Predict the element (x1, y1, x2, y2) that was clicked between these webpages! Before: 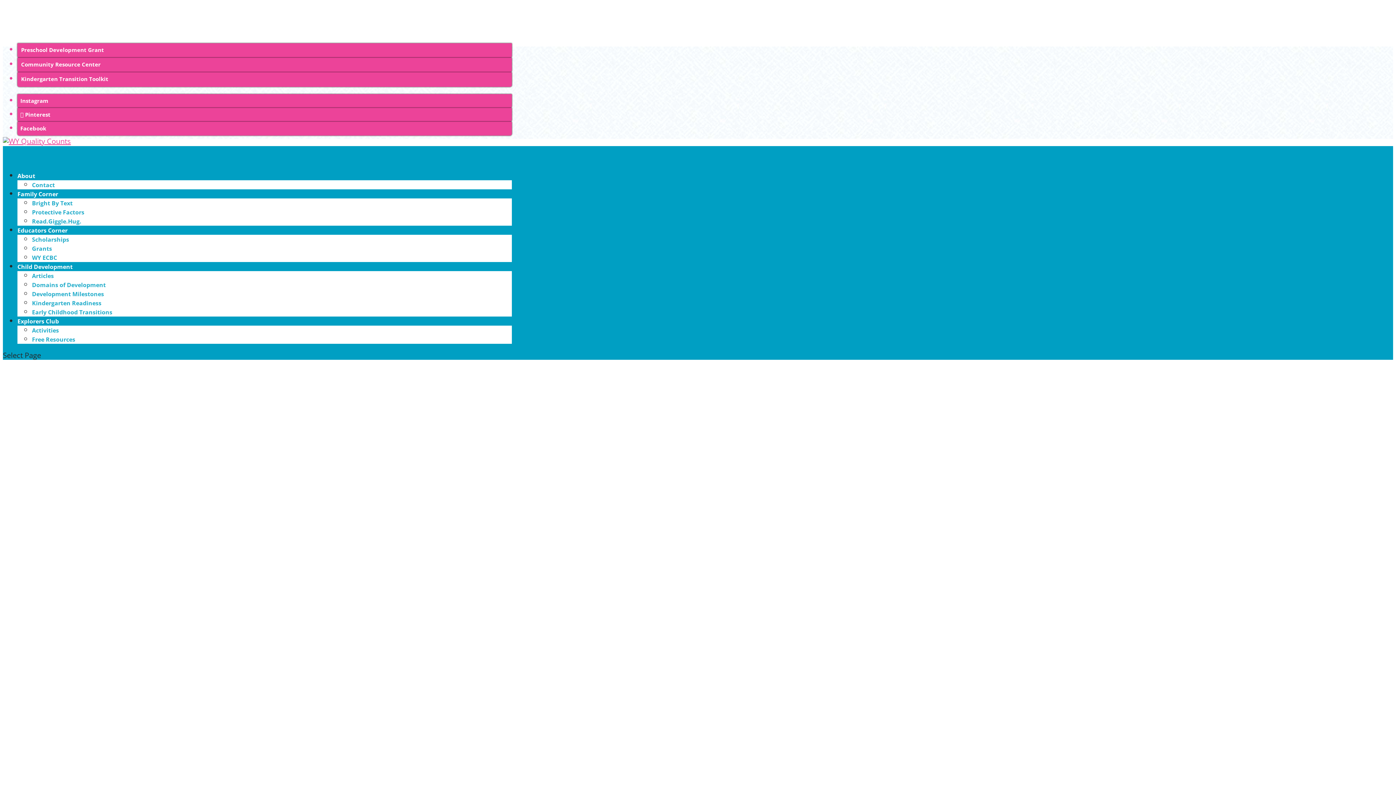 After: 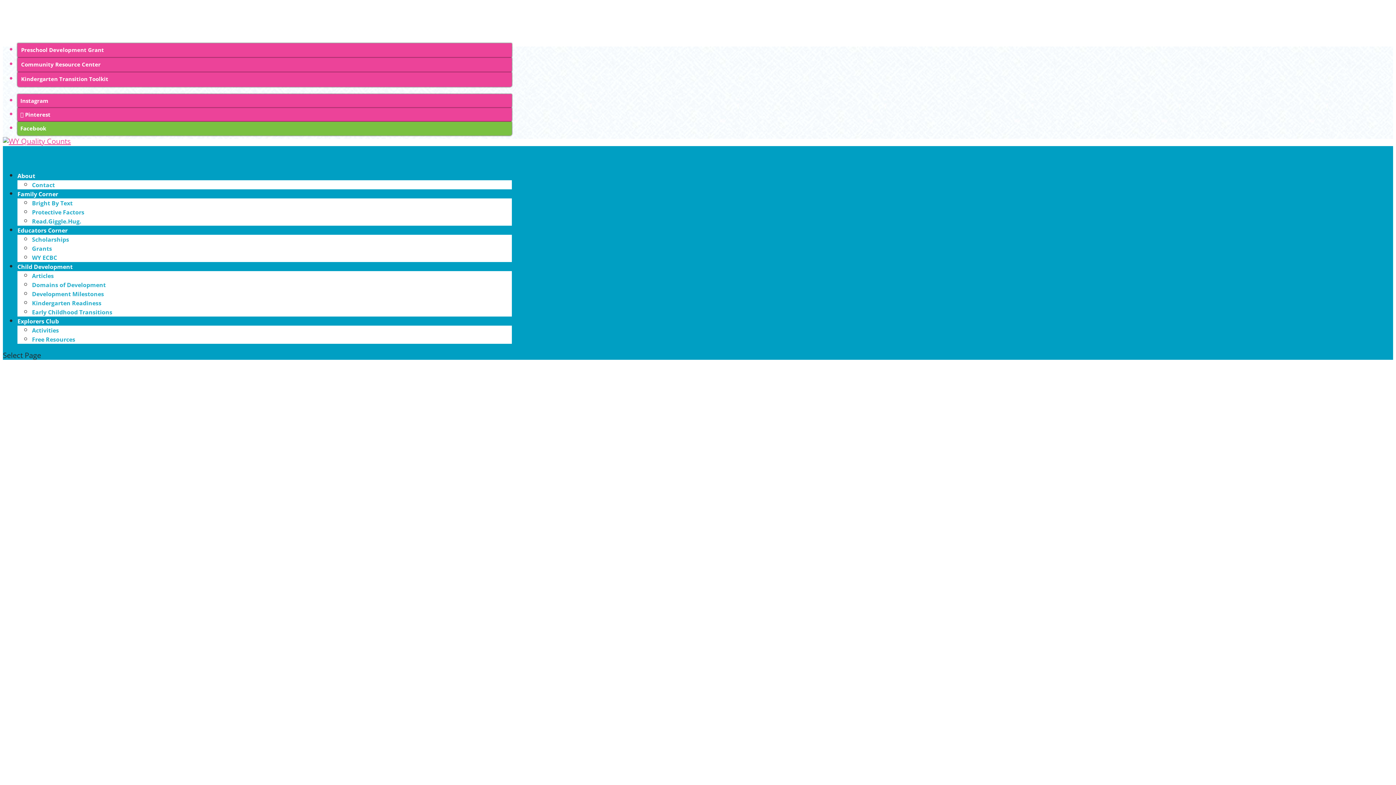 Action: bbox: (17, 121, 512, 135) label: Facebook